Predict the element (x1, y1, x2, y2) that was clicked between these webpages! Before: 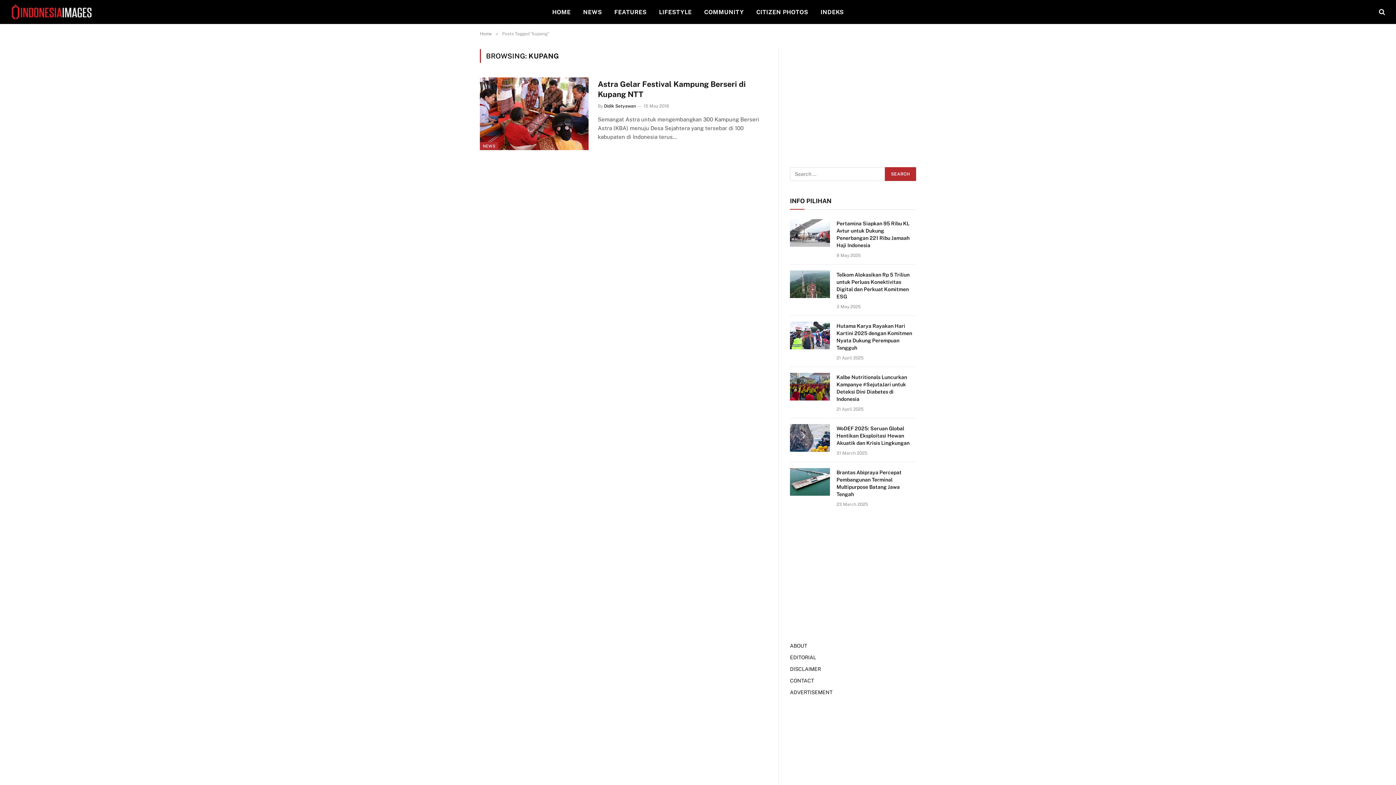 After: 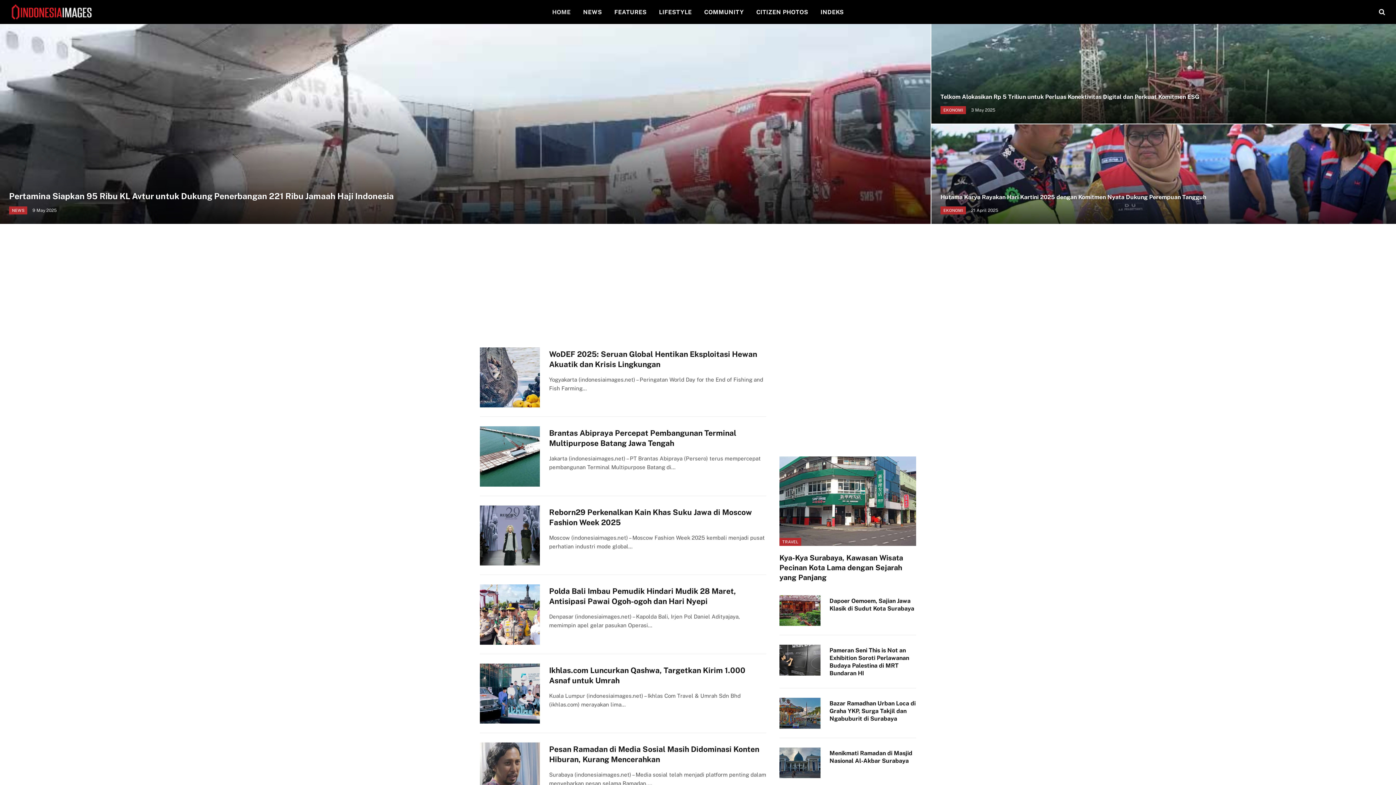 Action: bbox: (546, 0, 577, 24) label: HOME